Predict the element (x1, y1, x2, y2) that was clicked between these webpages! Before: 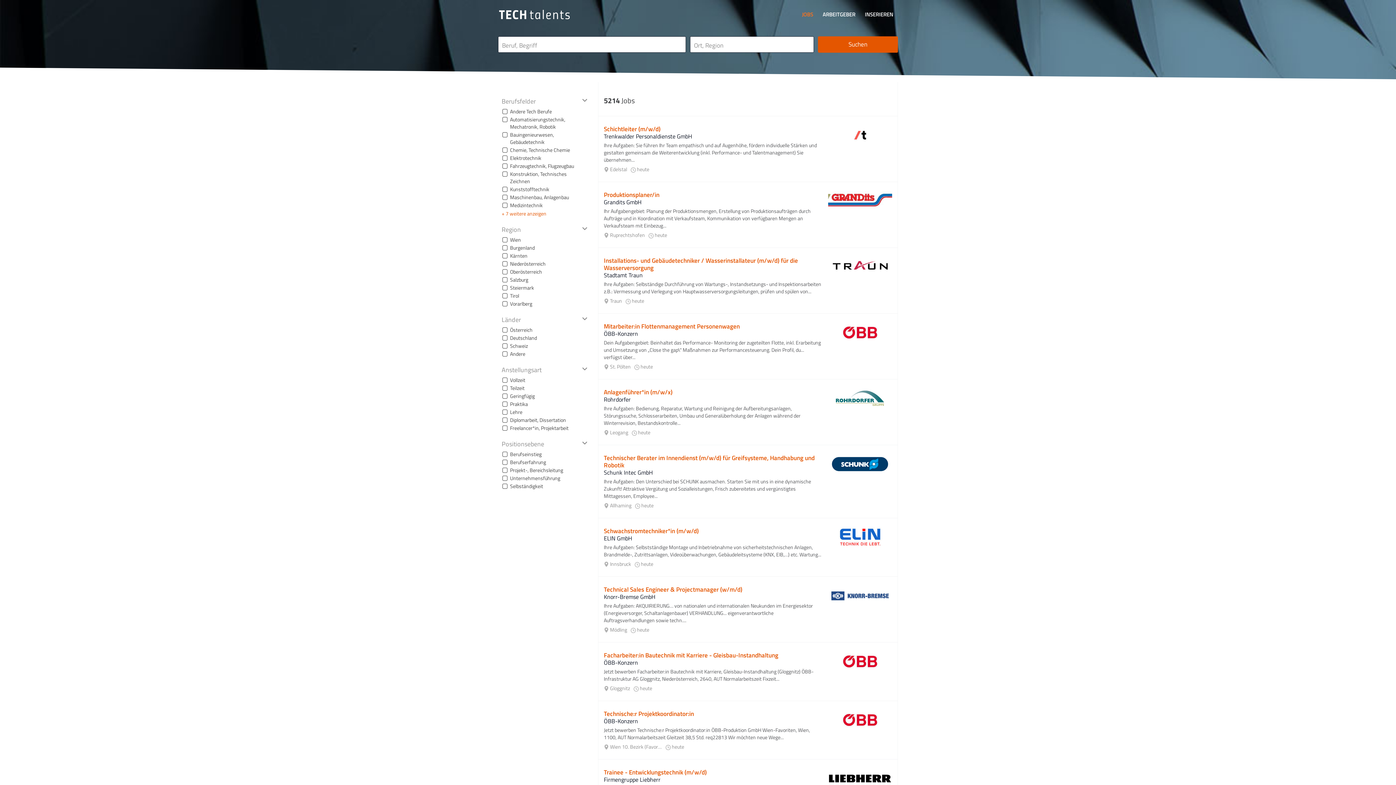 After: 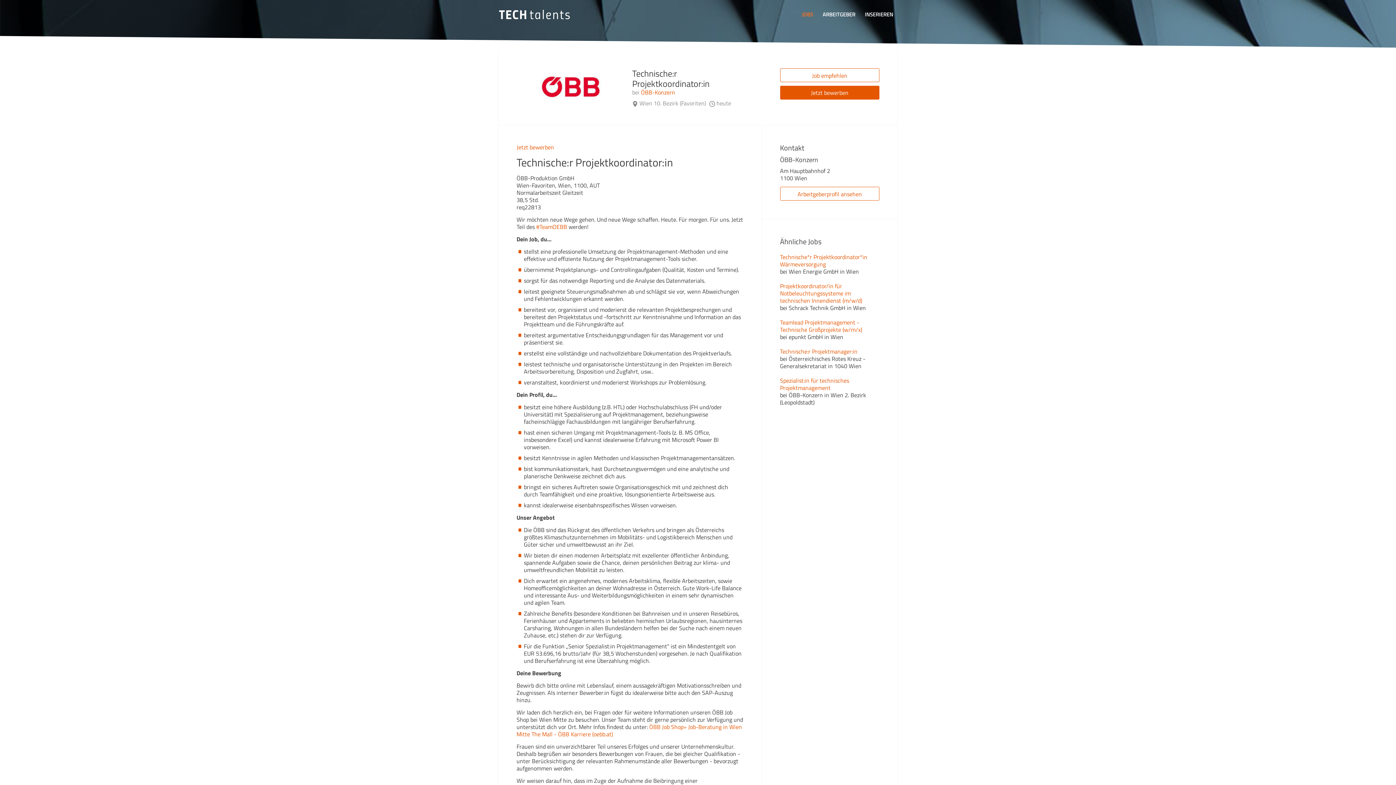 Action: label: Technische:r Projektkoordinator:in bbox: (604, 709, 694, 718)